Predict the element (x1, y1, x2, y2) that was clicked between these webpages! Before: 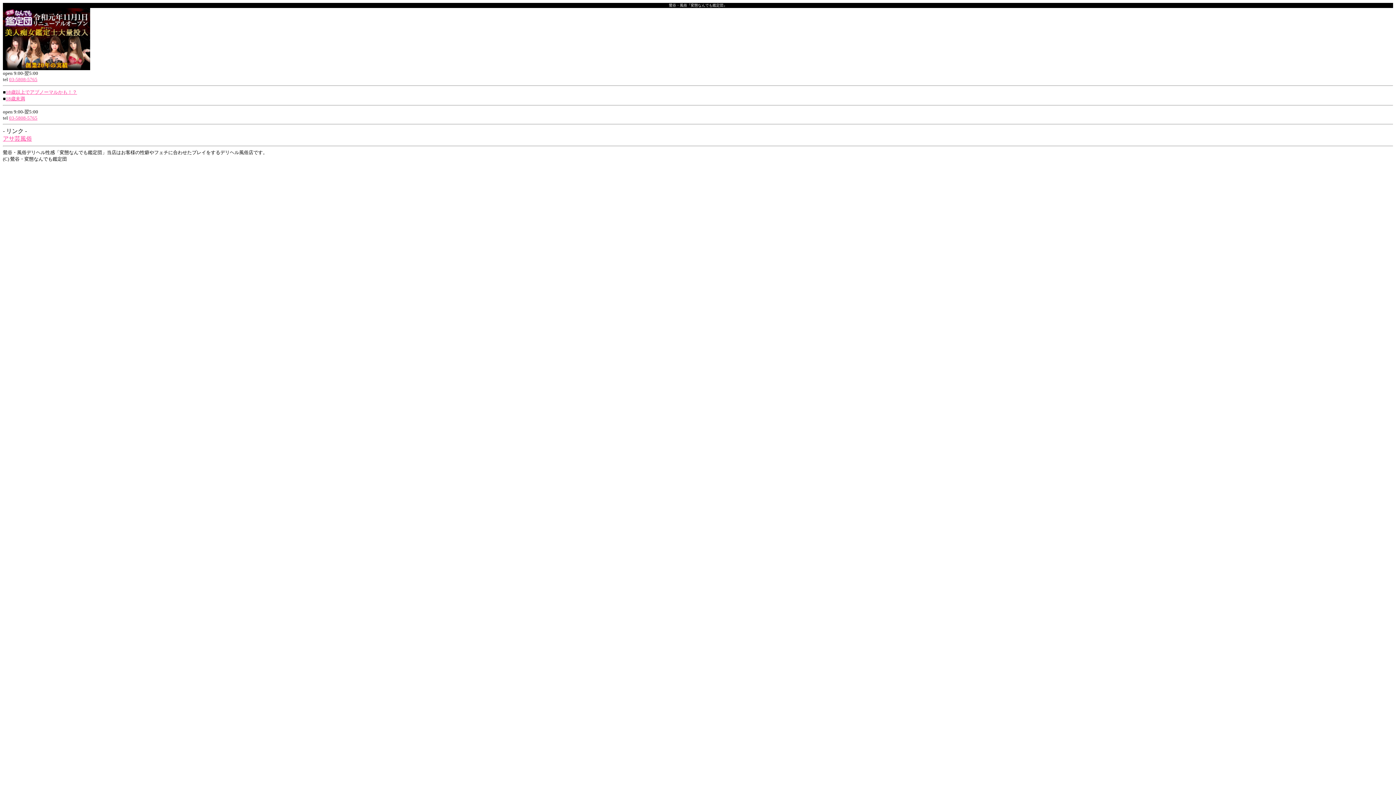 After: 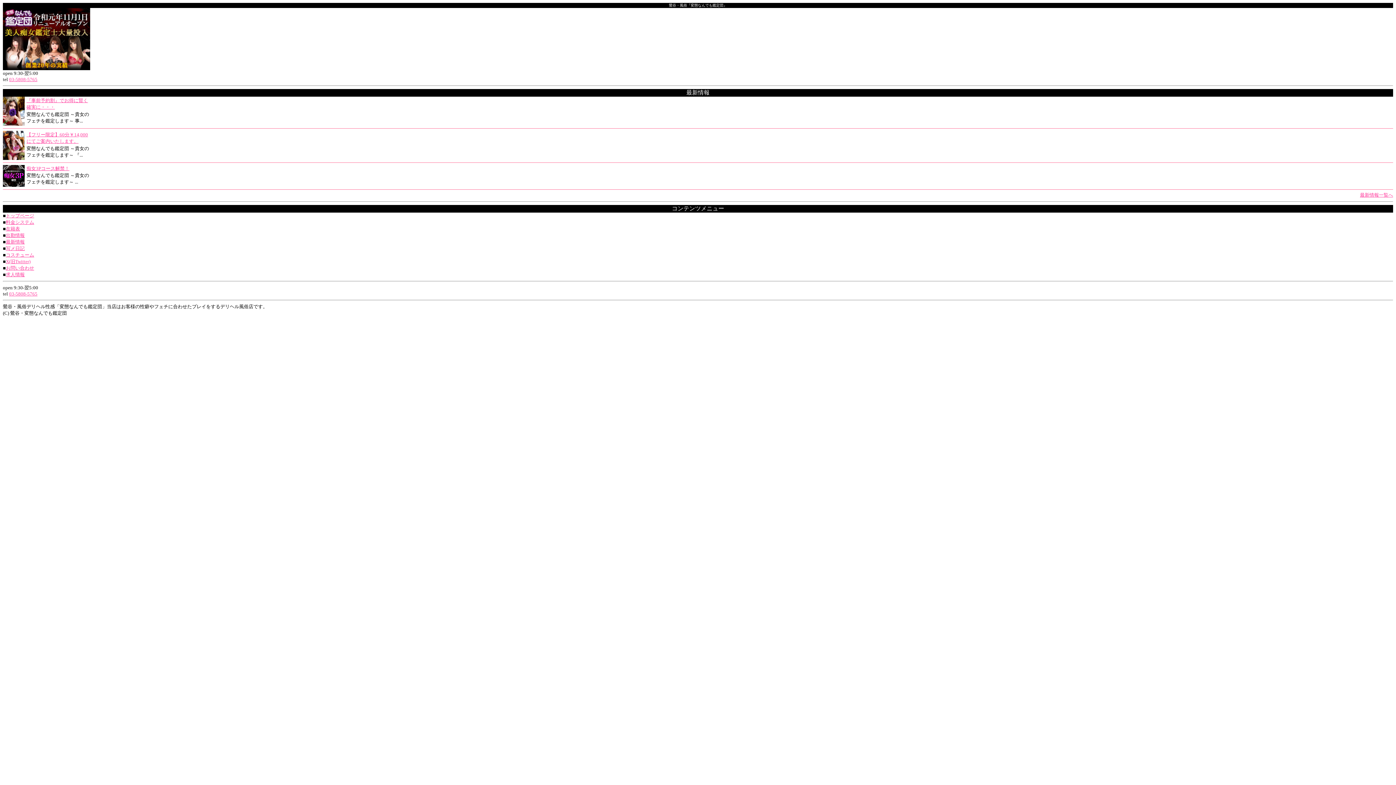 Action: bbox: (5, 89, 77, 94) label: 18歳以上でアブノーマルかも！？